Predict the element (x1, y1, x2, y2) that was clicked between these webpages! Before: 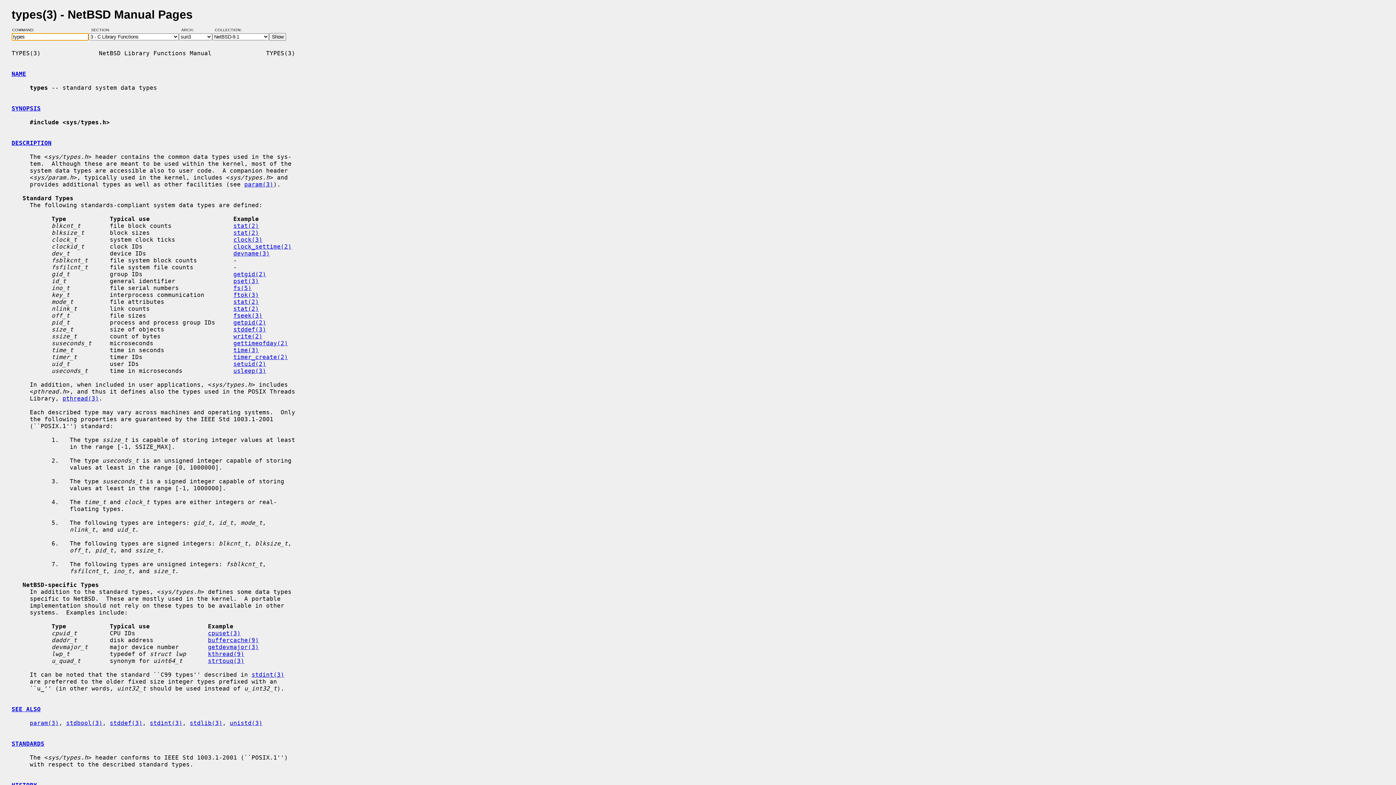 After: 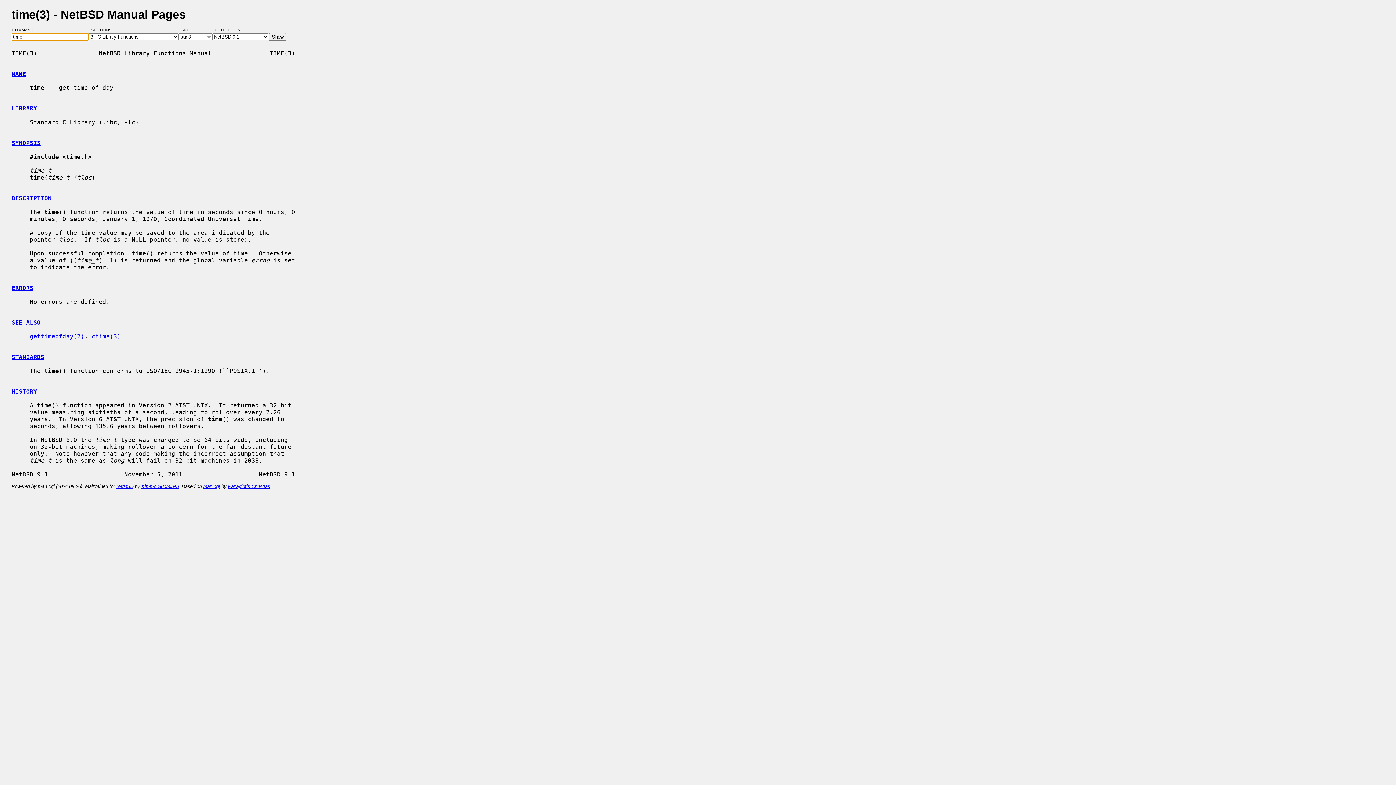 Action: bbox: (233, 346, 258, 353) label: time(3)